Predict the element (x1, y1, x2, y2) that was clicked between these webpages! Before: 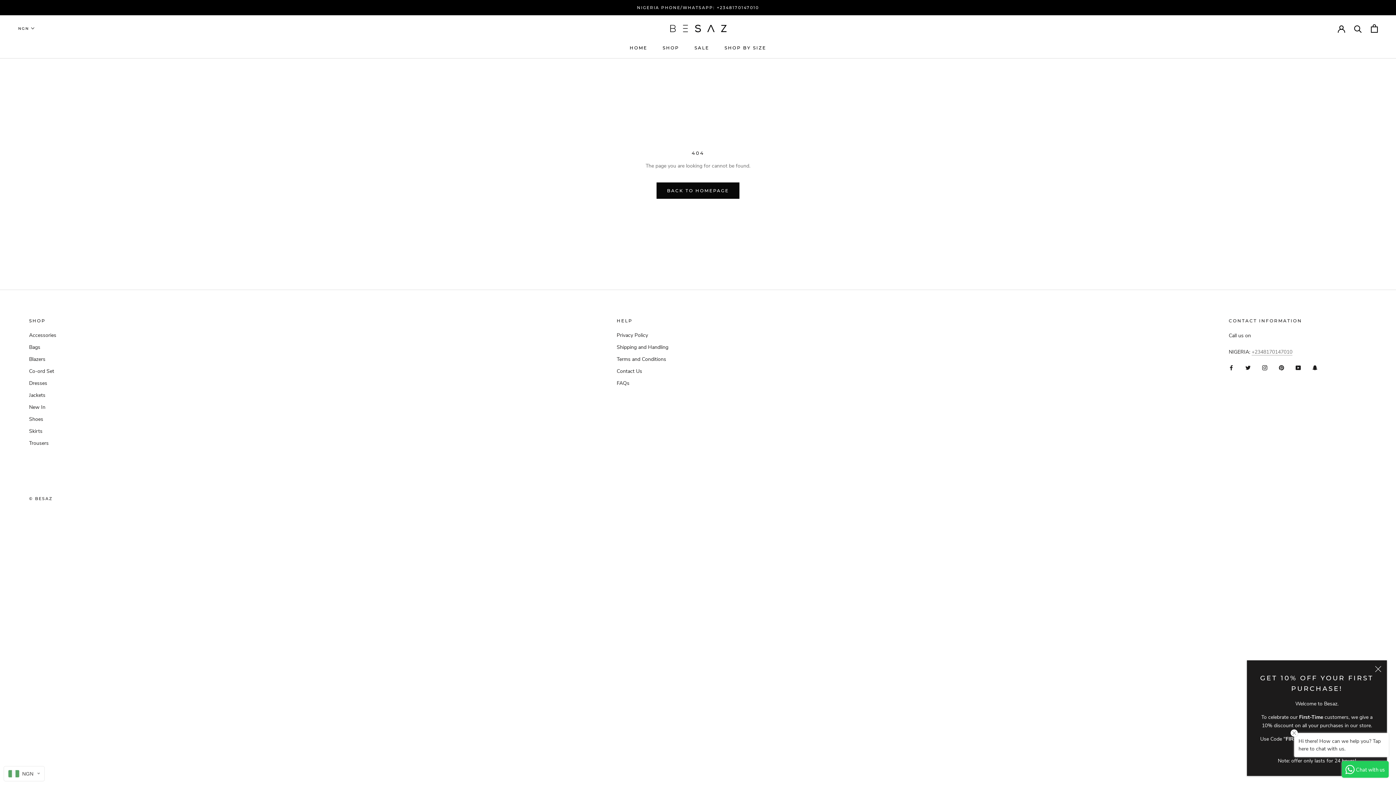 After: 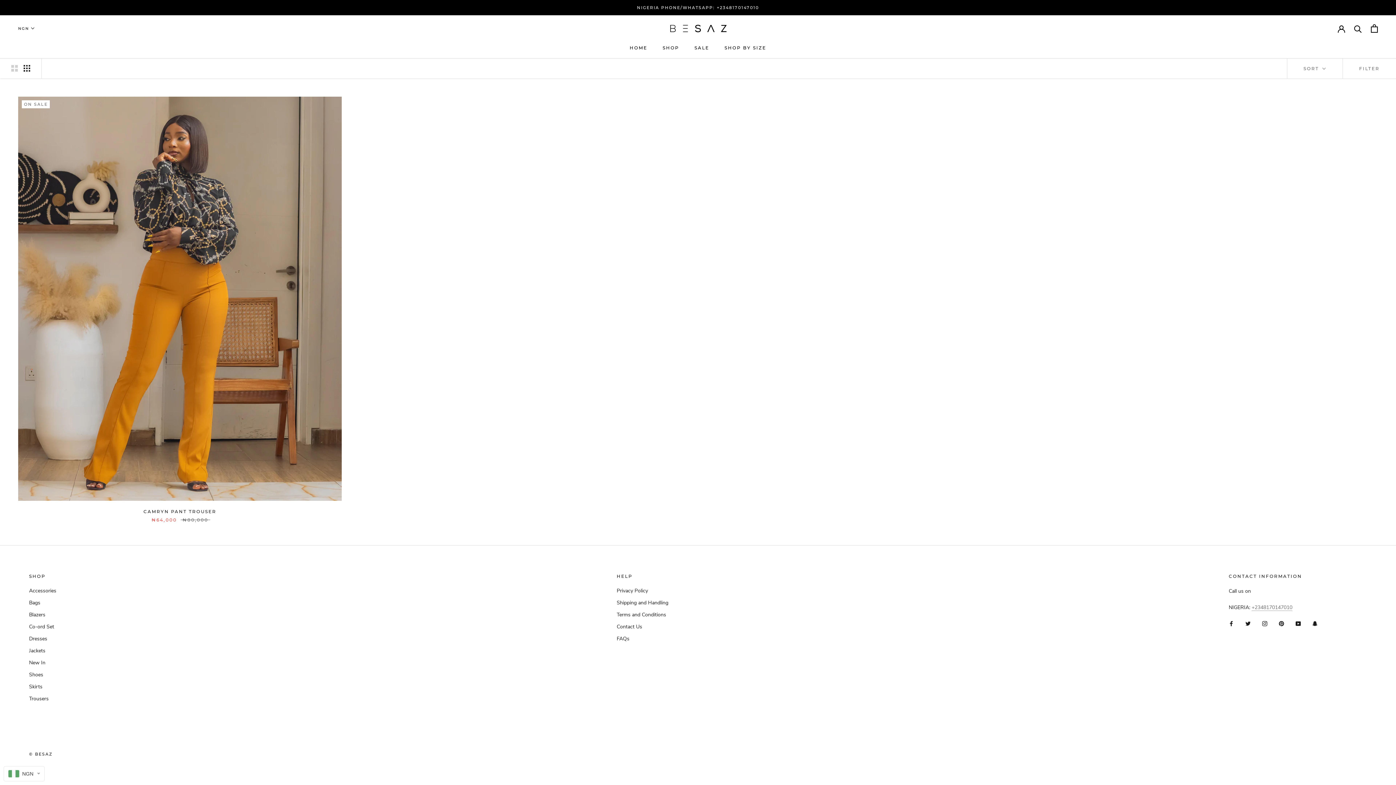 Action: bbox: (29, 439, 56, 447) label: Trousers